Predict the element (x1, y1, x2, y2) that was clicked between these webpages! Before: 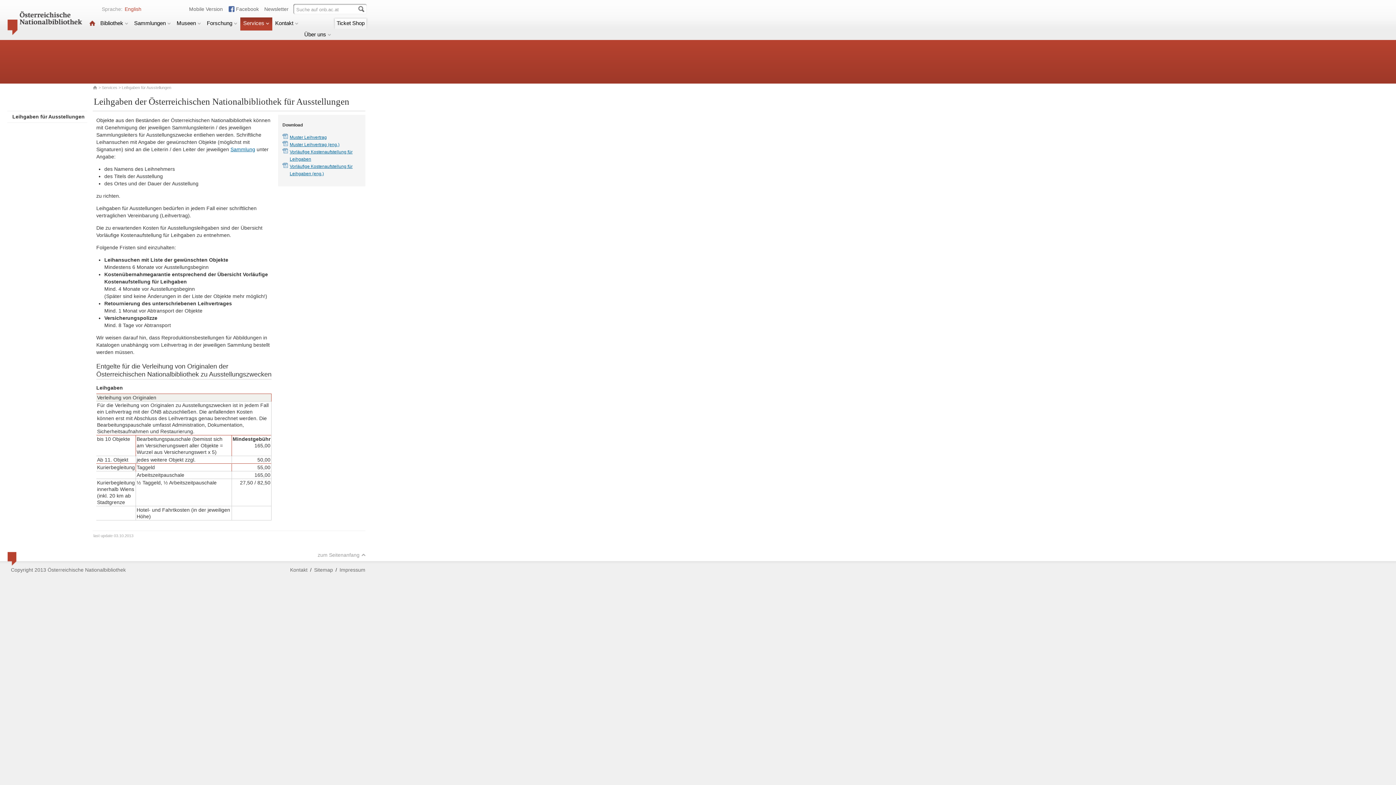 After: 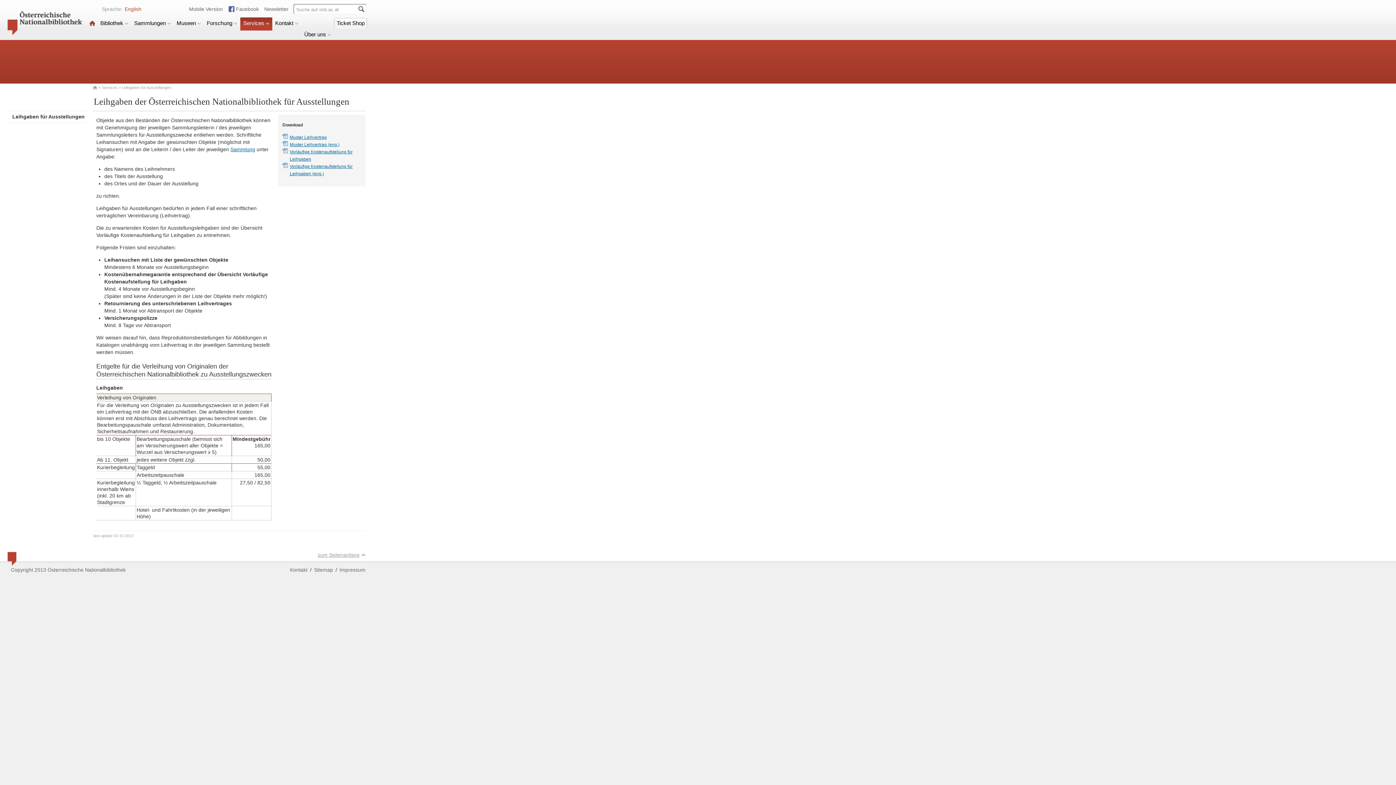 Action: label: zum Seitenanfang bbox: (317, 552, 365, 558)